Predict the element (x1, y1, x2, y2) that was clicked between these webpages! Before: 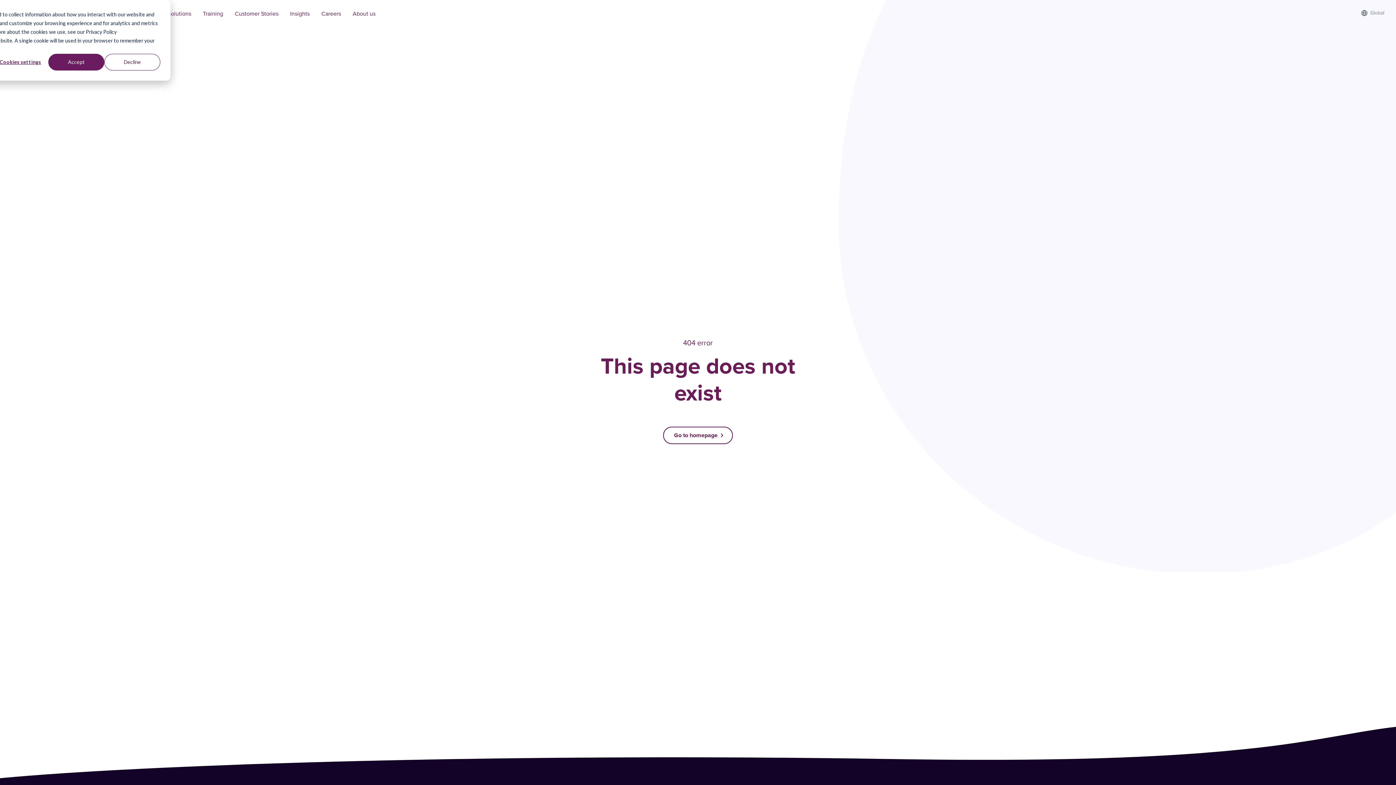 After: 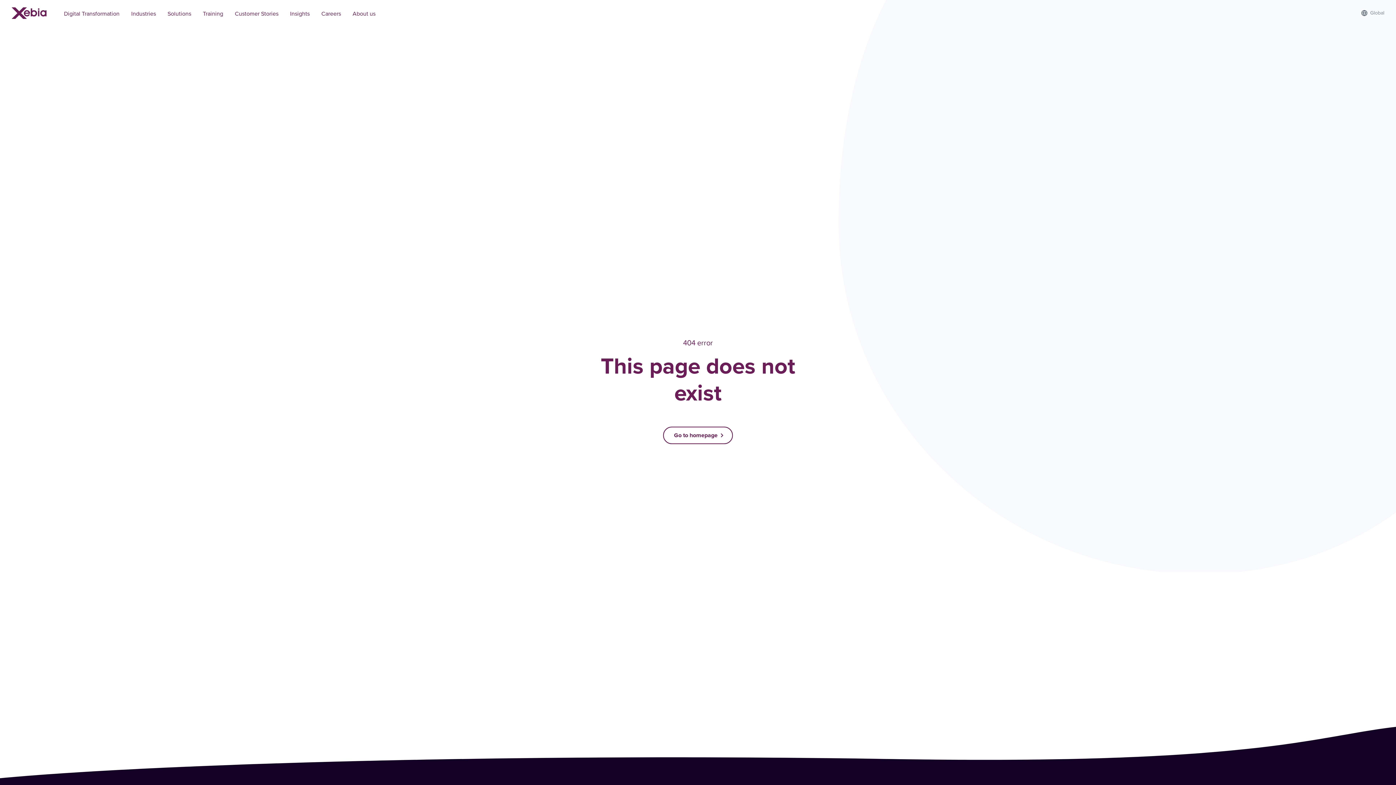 Action: label: Decline bbox: (104, 53, 160, 70)